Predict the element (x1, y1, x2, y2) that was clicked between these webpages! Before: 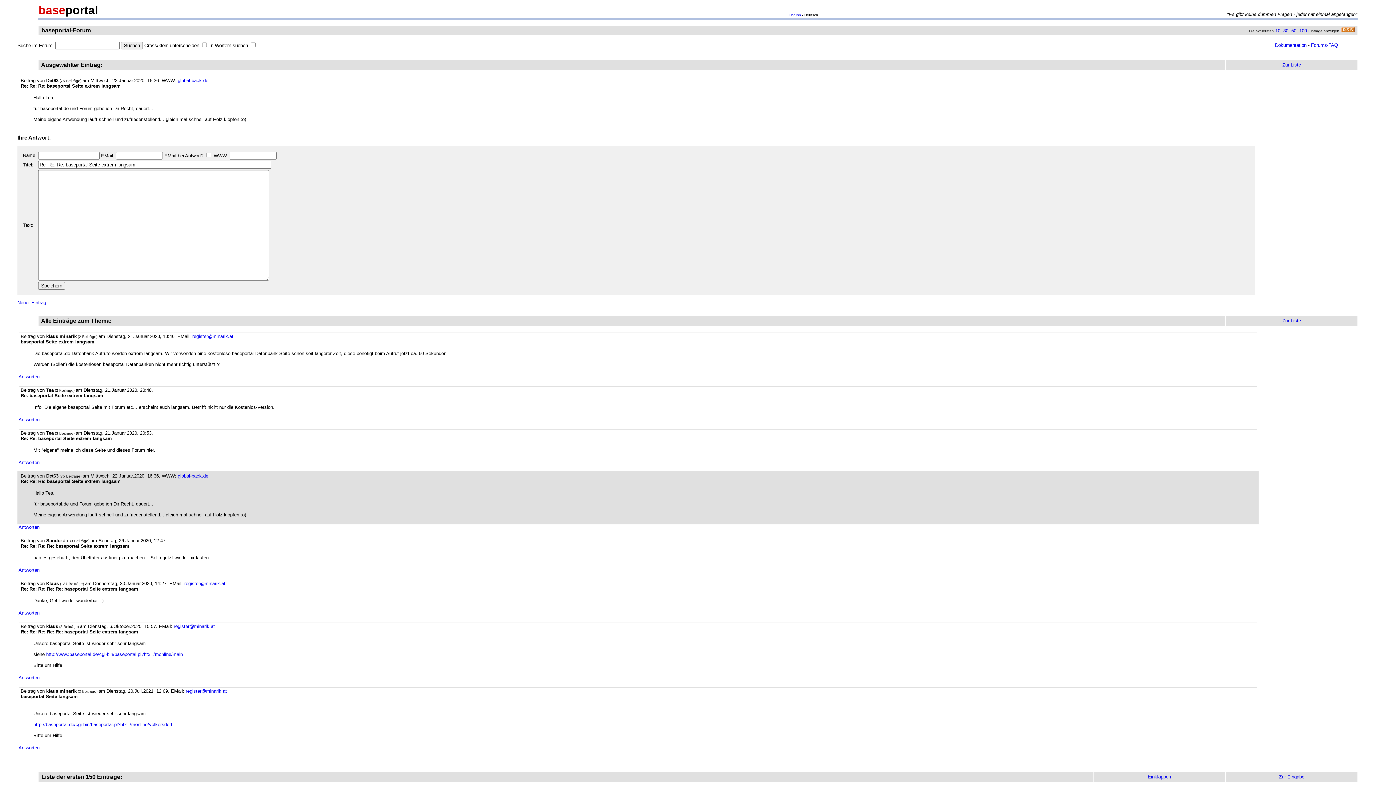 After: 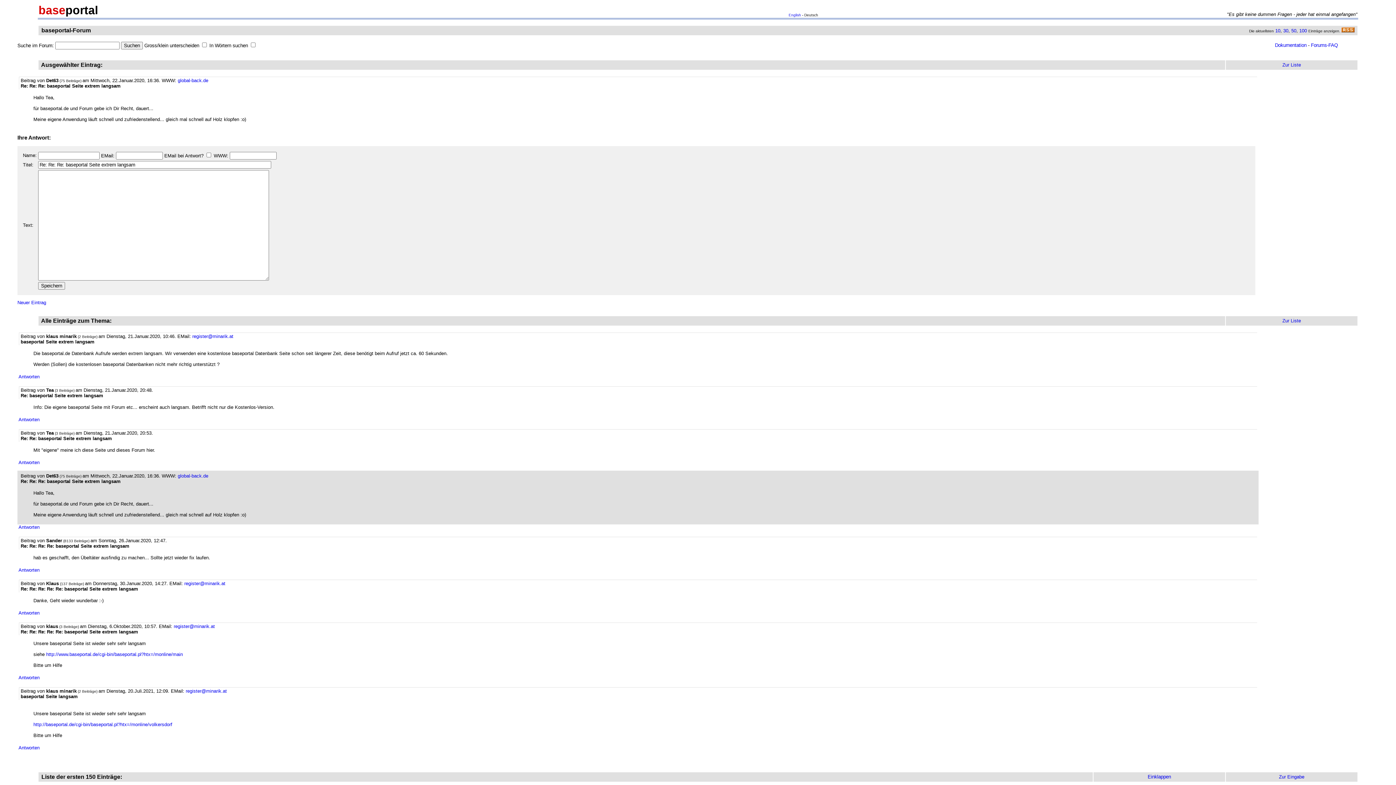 Action: label:   bbox: (2, 54, 4, 59)